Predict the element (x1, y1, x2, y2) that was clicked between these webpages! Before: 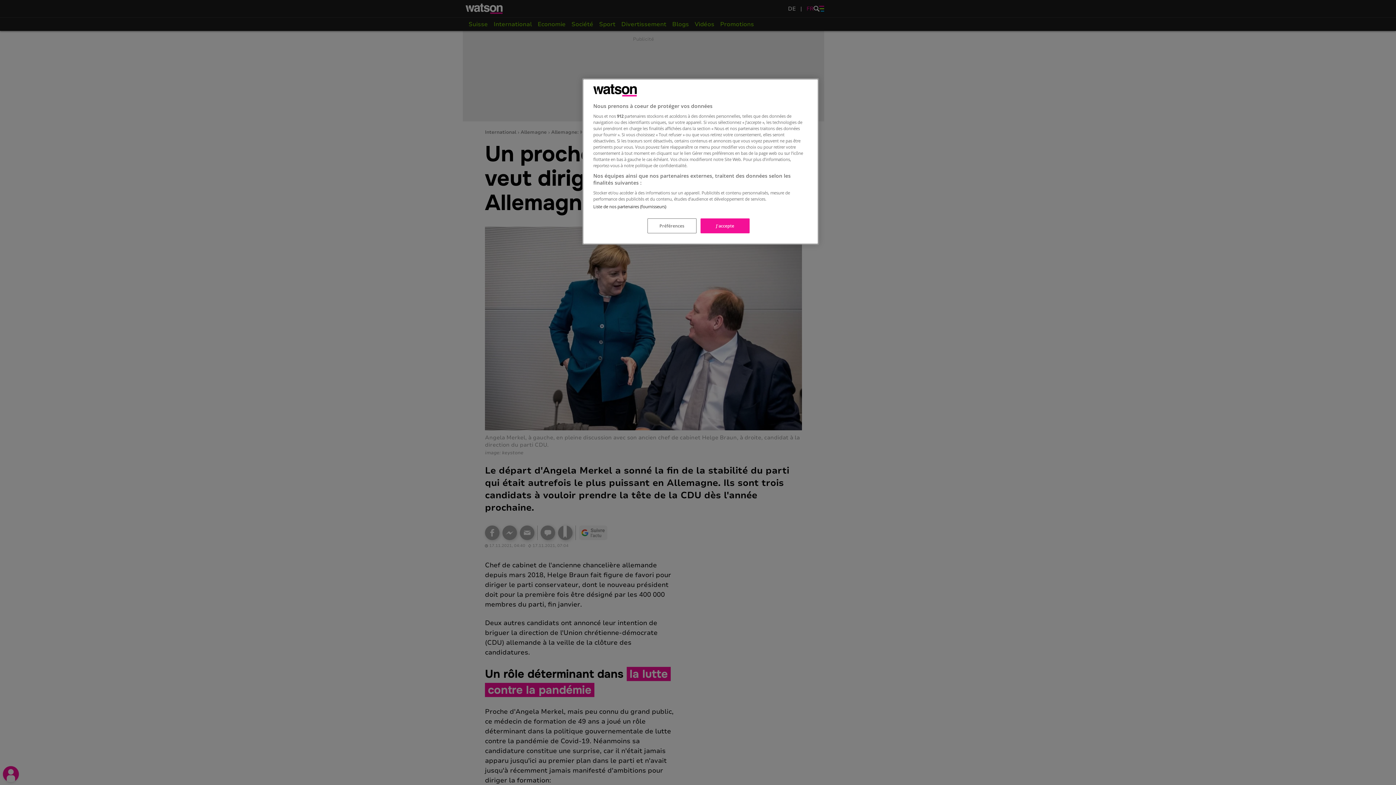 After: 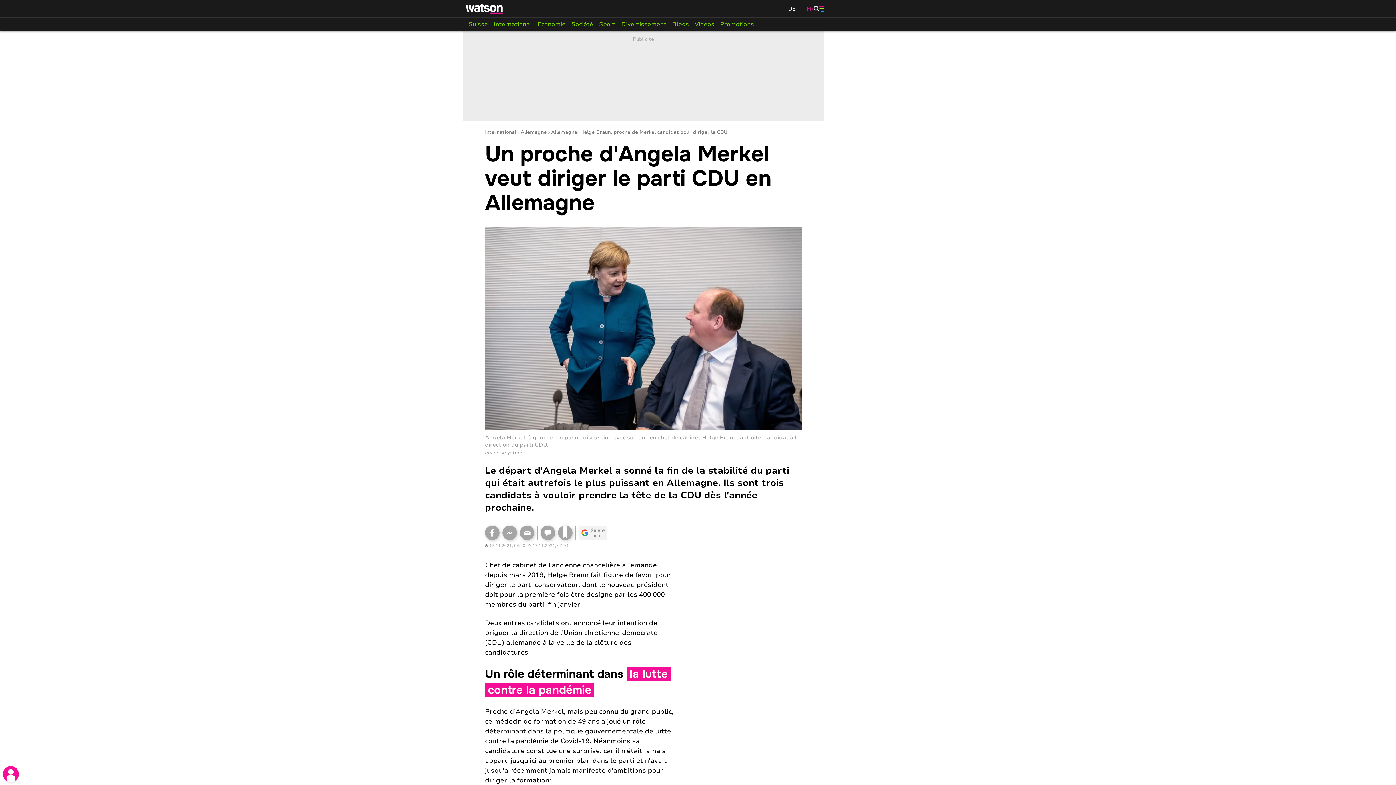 Action: label: J'accepte bbox: (700, 218, 749, 233)